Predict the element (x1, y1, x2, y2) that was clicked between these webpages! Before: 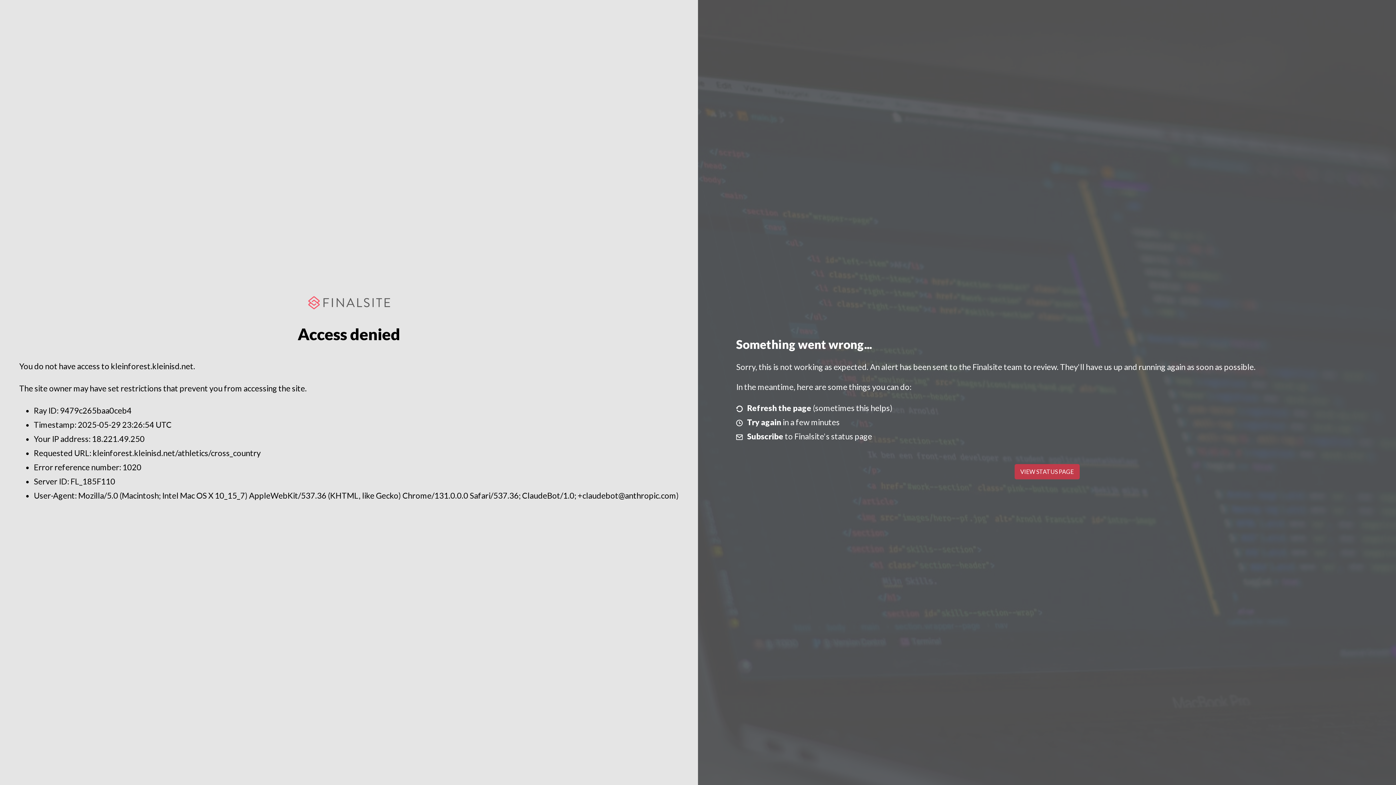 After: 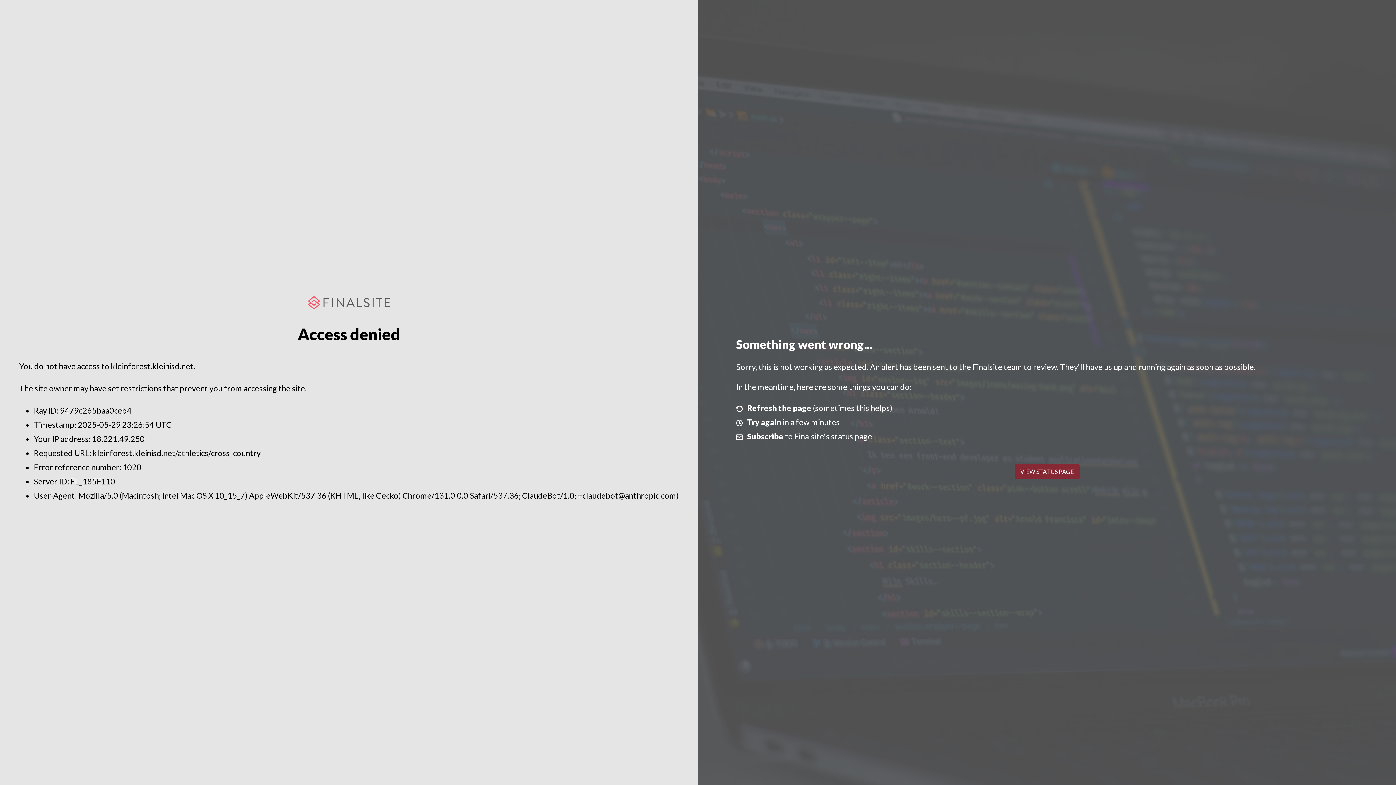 Action: bbox: (1014, 464, 1079, 479) label: VIEW STATUS PAGE